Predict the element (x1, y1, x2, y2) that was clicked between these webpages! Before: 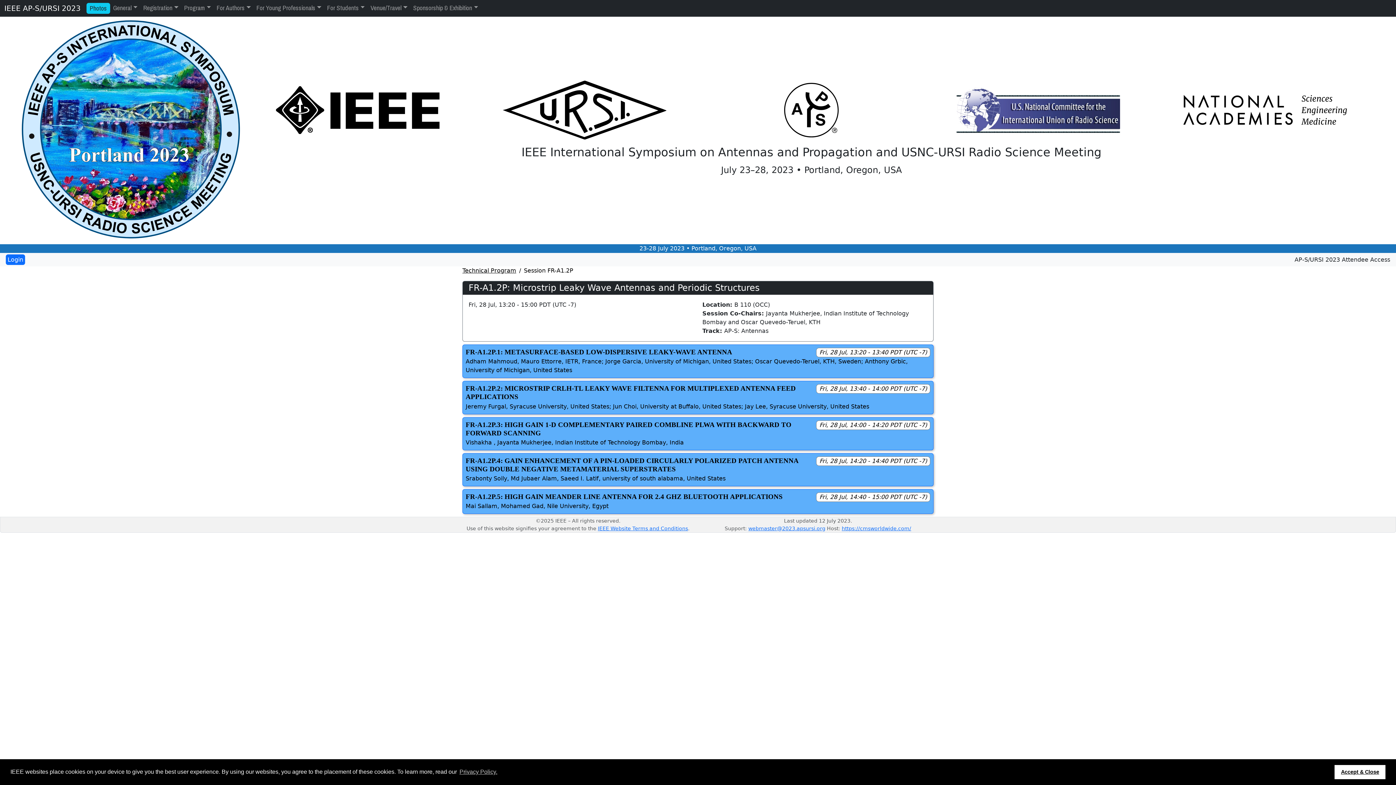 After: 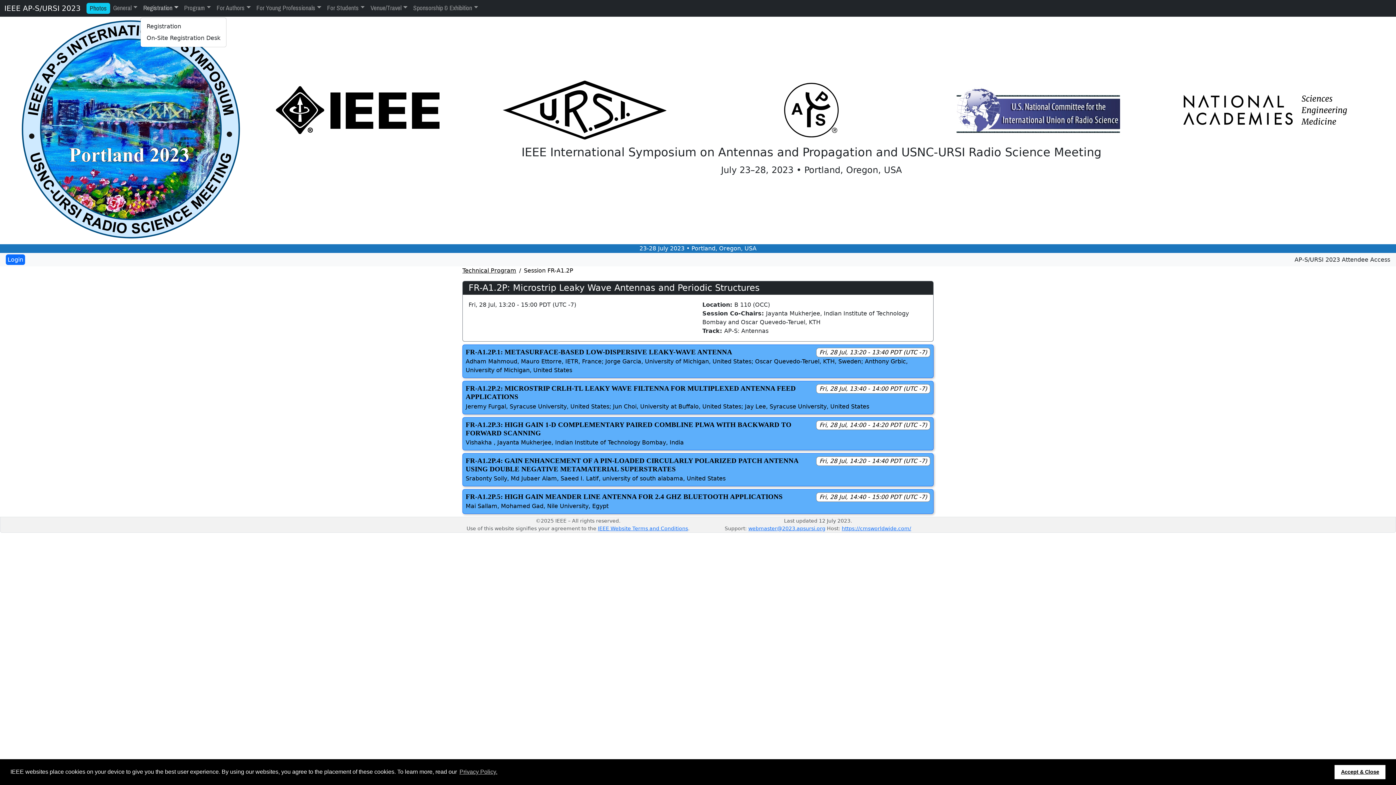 Action: bbox: (140, 0, 181, 16) label: Registration